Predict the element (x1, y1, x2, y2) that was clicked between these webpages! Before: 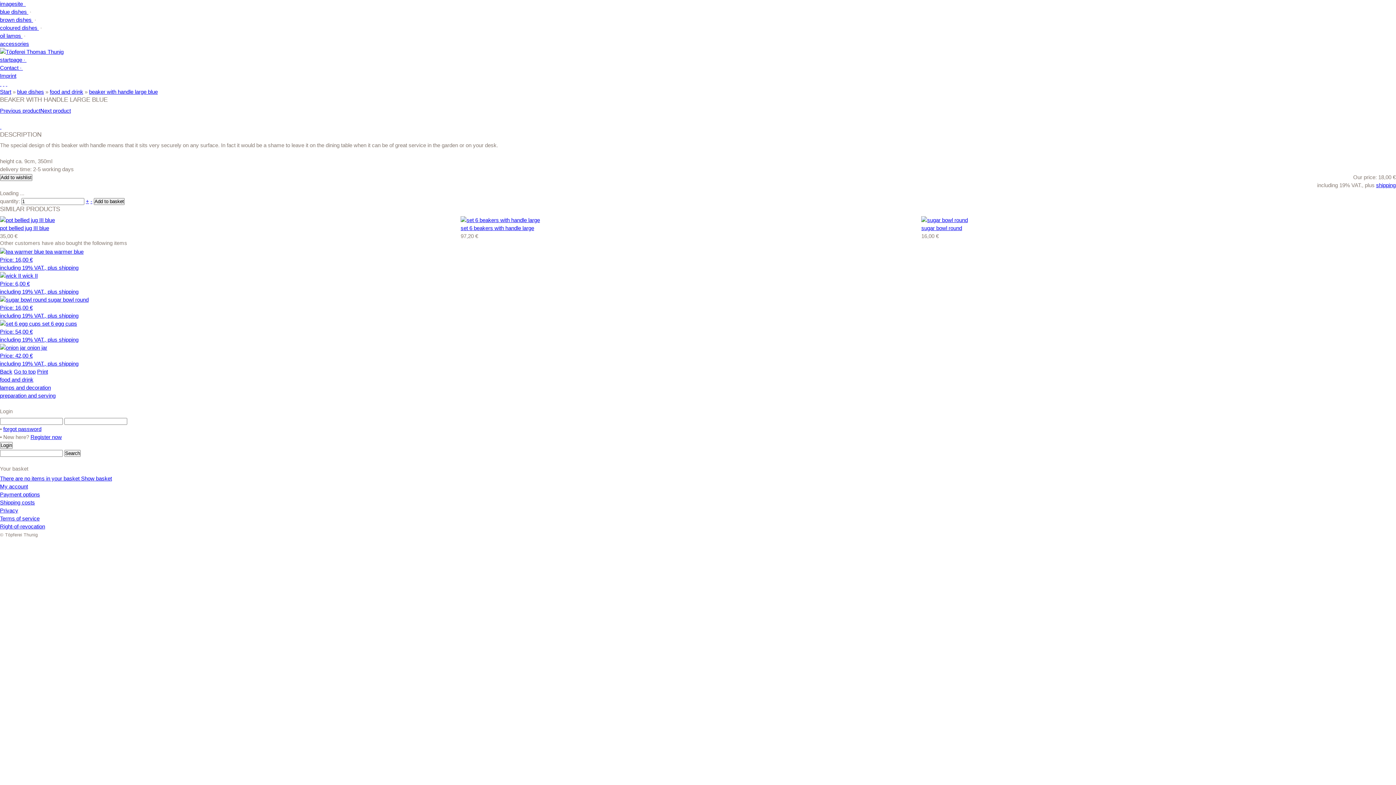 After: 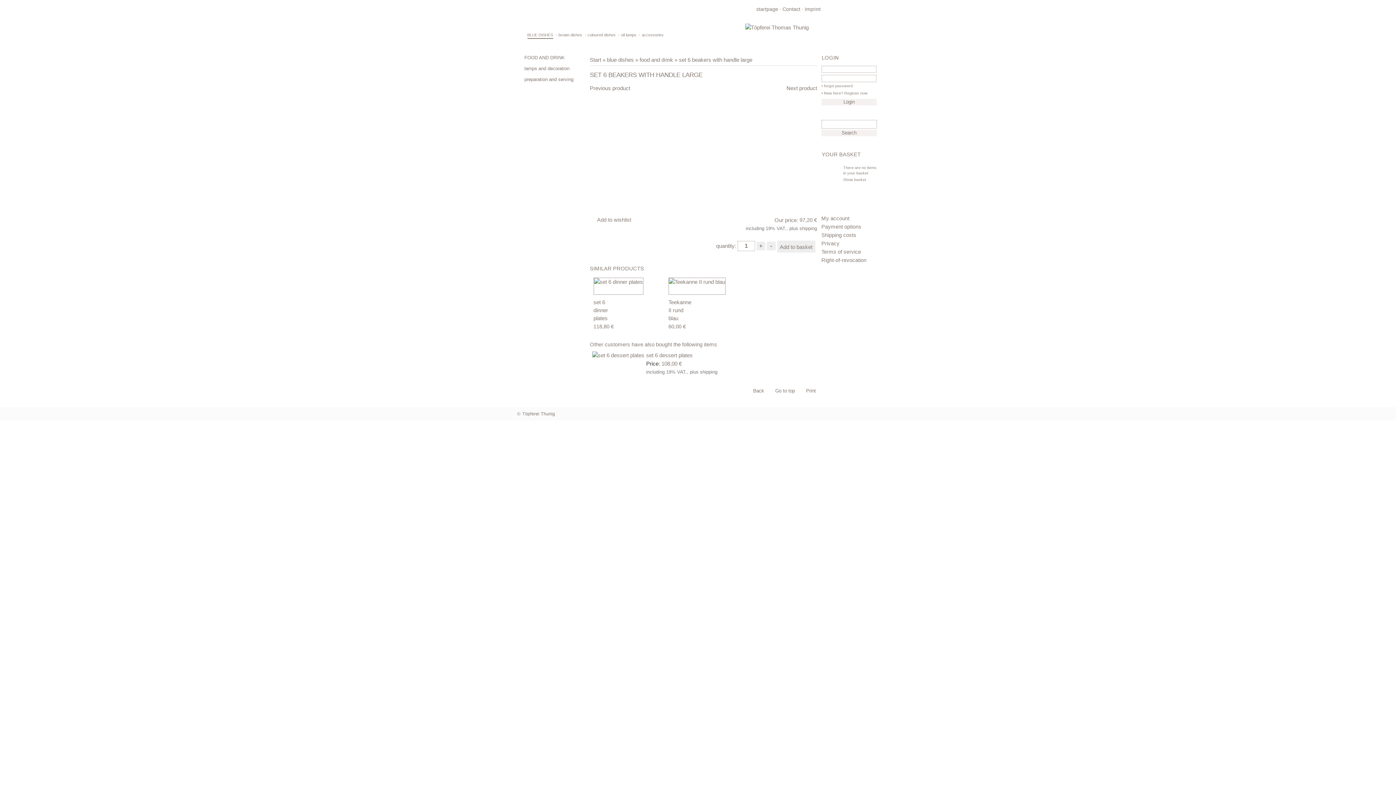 Action: bbox: (460, 225, 534, 231) label: set 6 beakers with handle large